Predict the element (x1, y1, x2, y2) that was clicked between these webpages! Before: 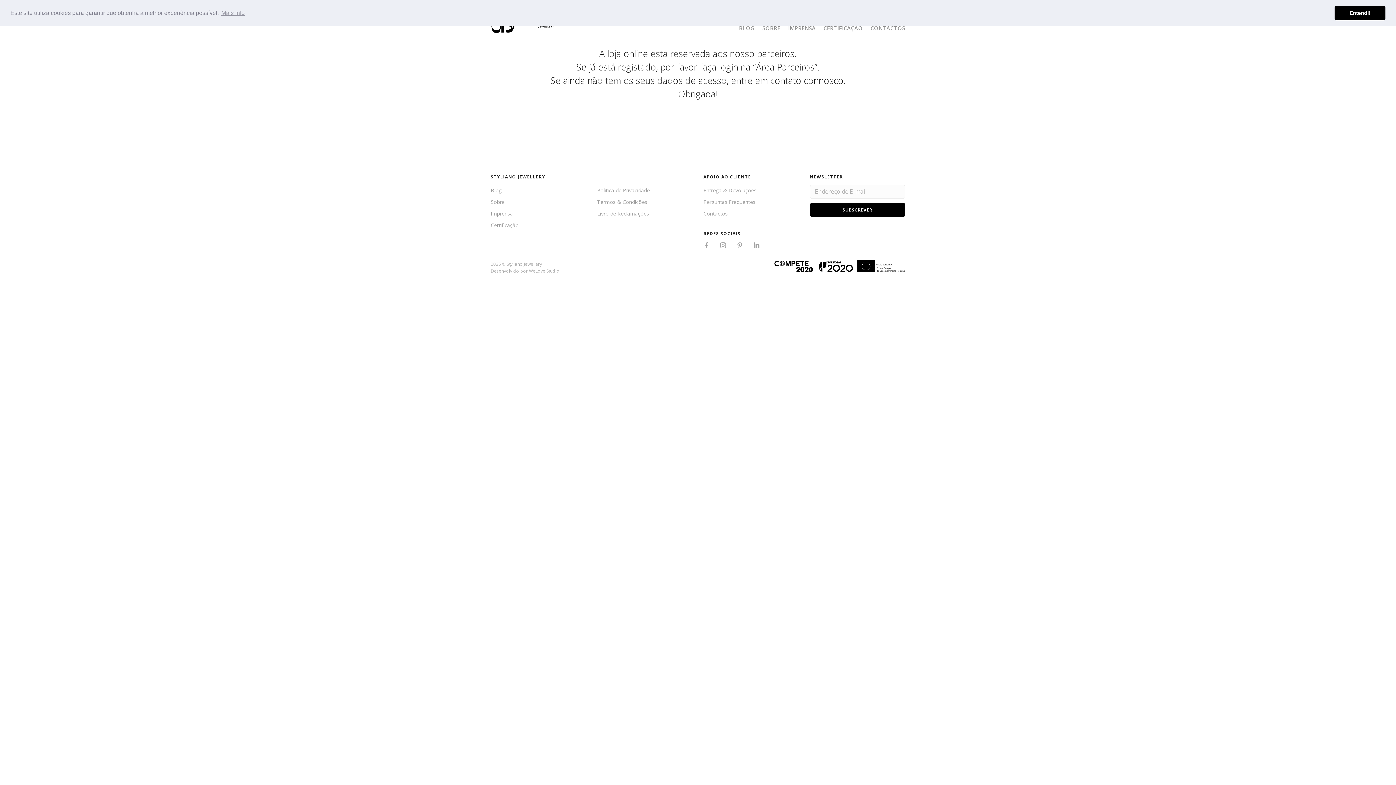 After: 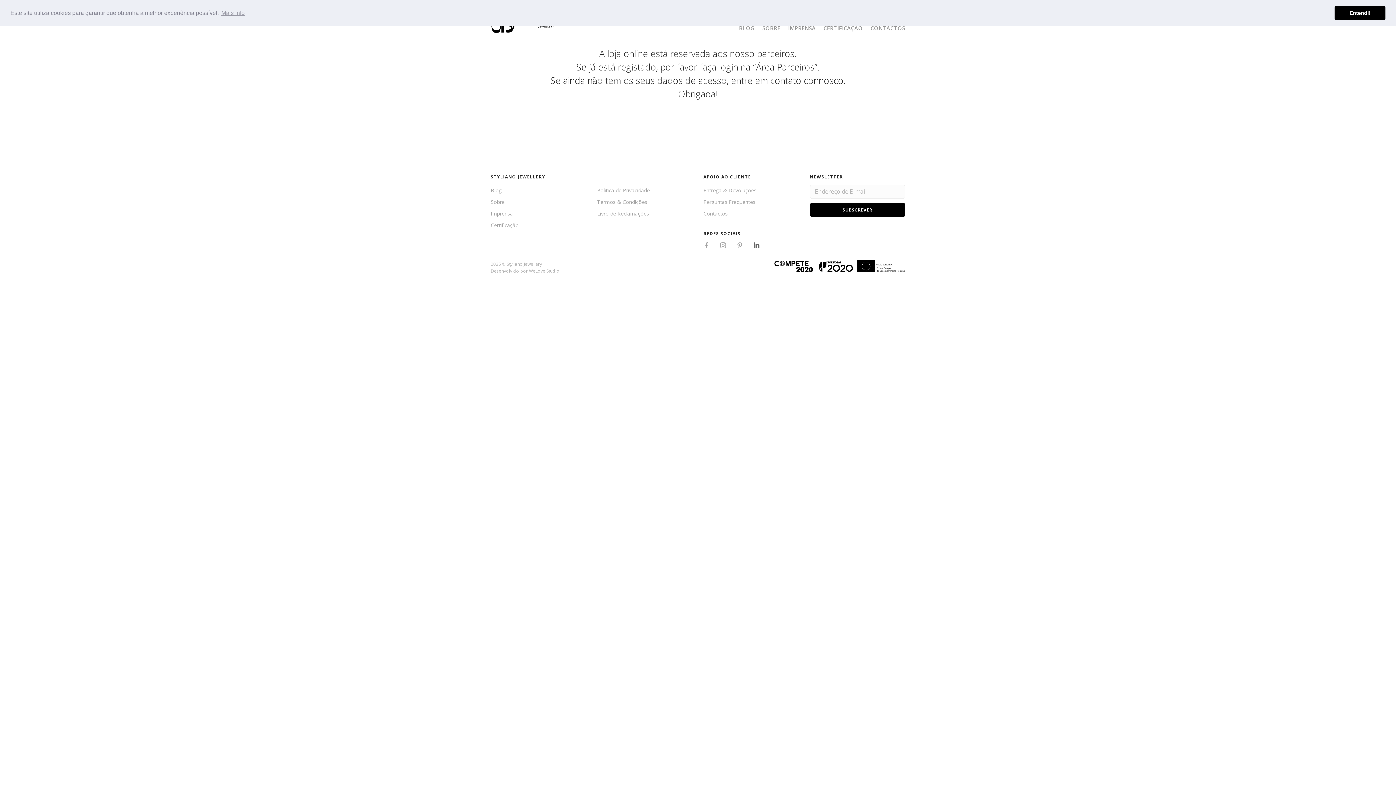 Action: bbox: (753, 242, 759, 249)